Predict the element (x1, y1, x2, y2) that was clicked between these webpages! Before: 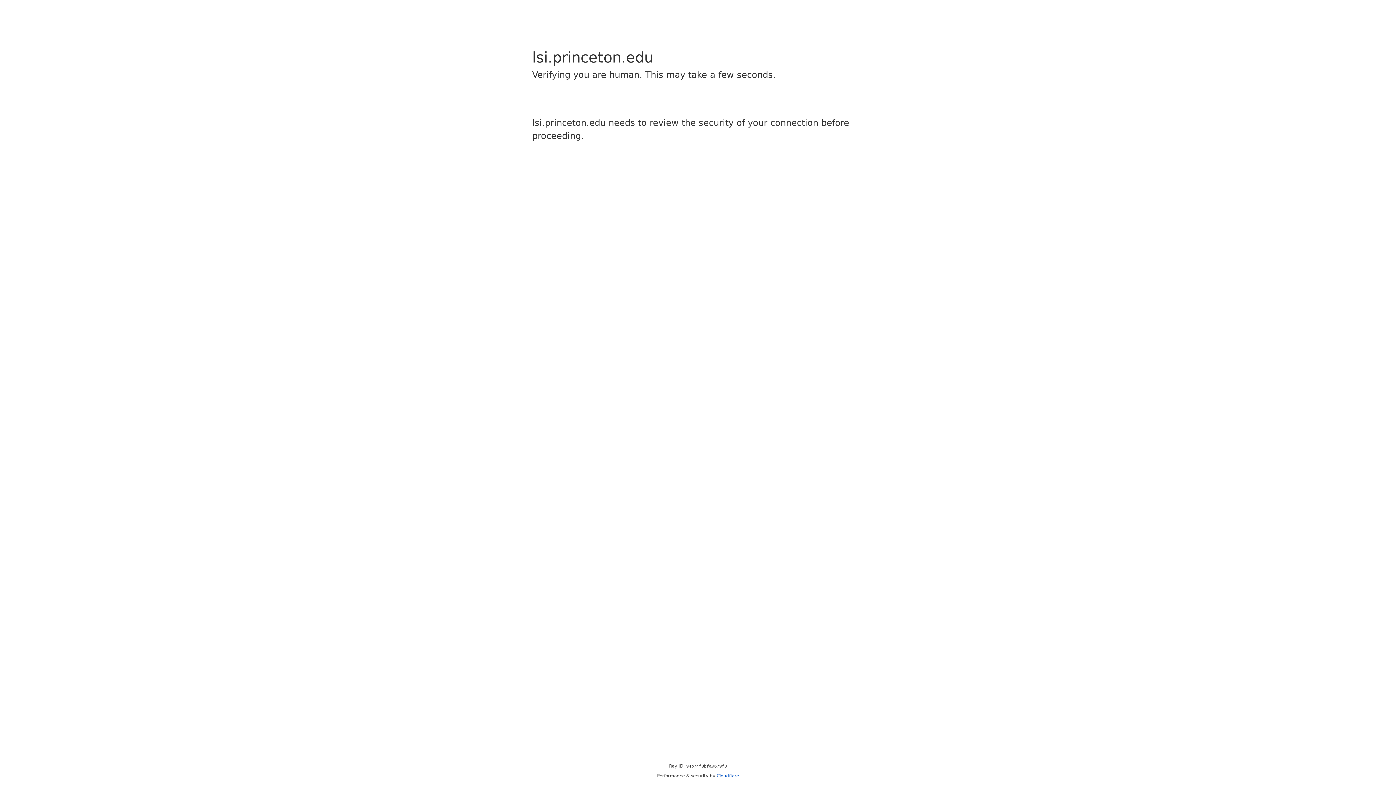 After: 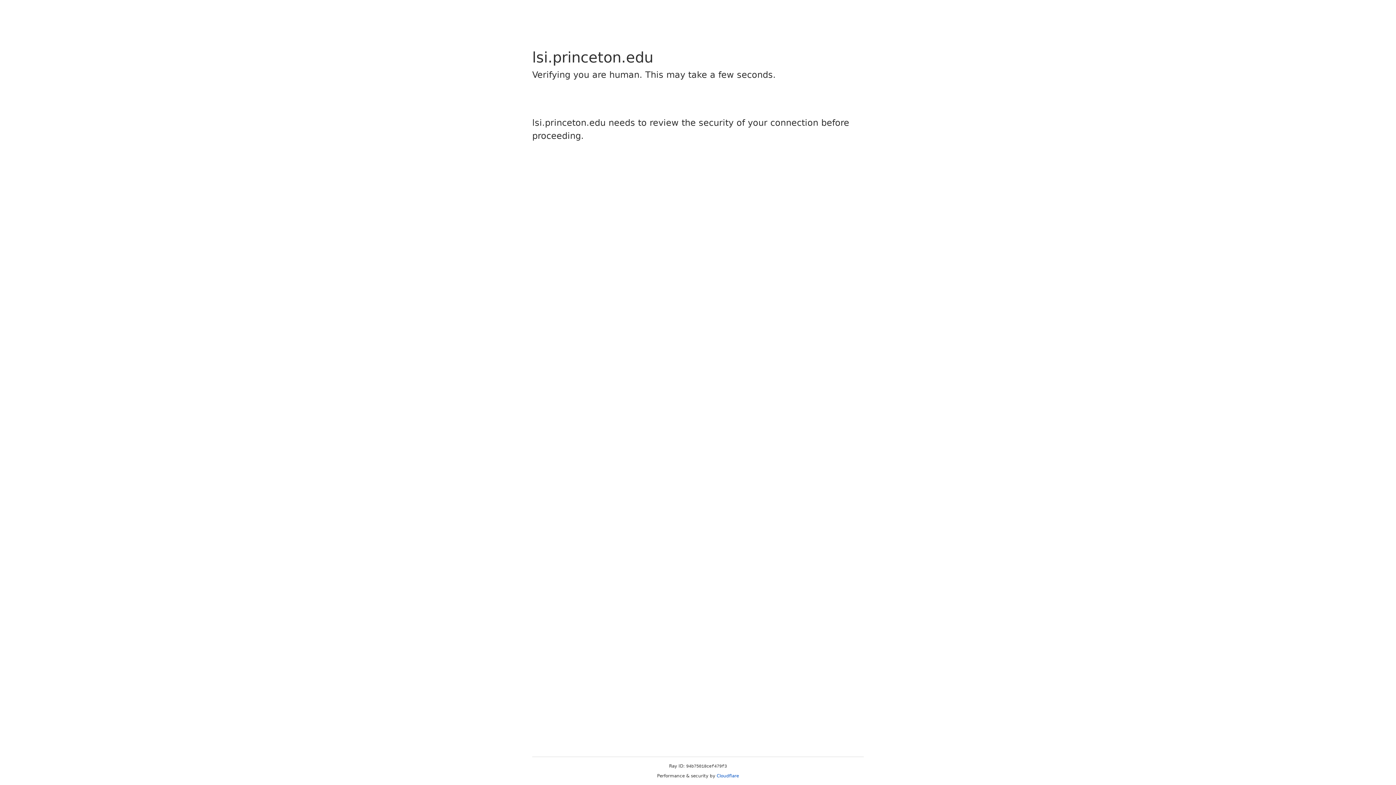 Action: bbox: (716, 773, 739, 778) label: Cloudflare